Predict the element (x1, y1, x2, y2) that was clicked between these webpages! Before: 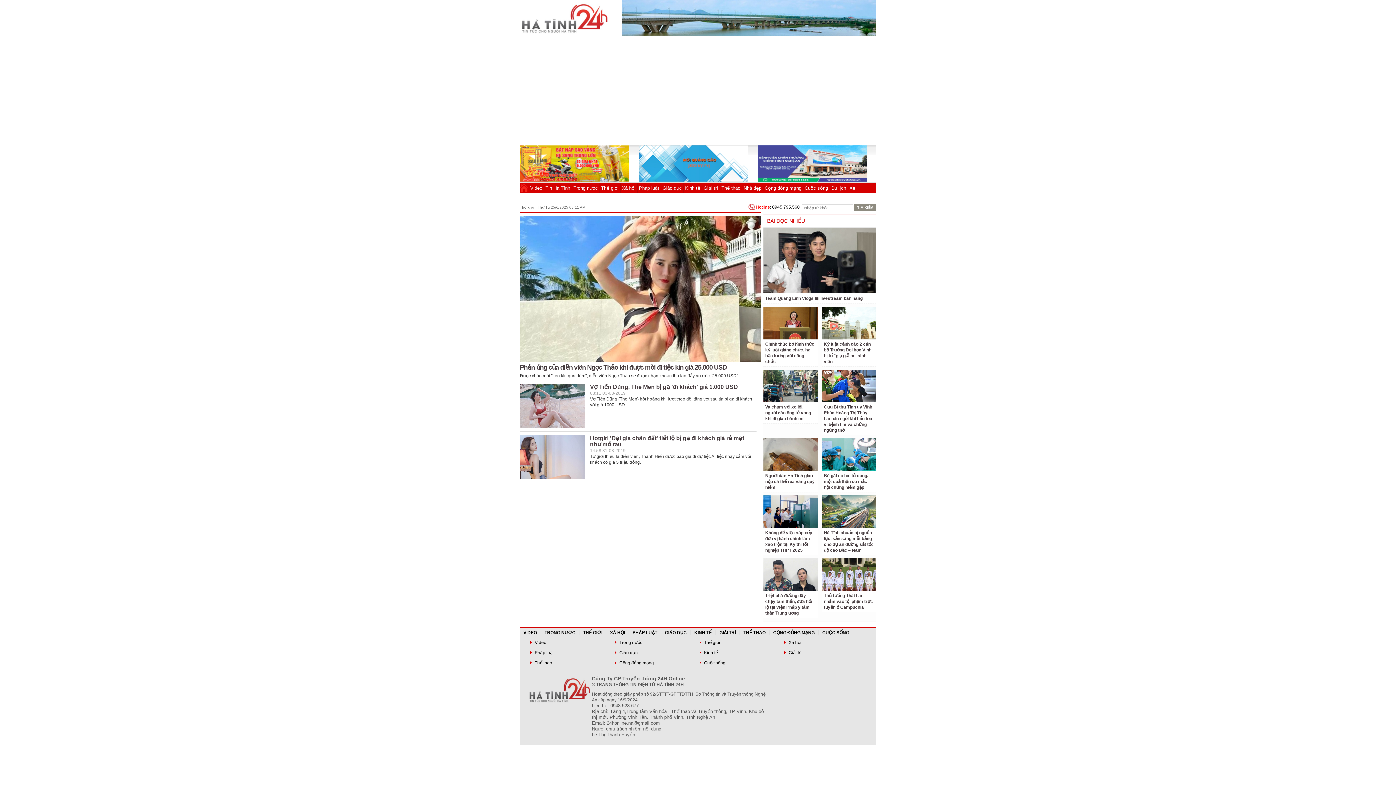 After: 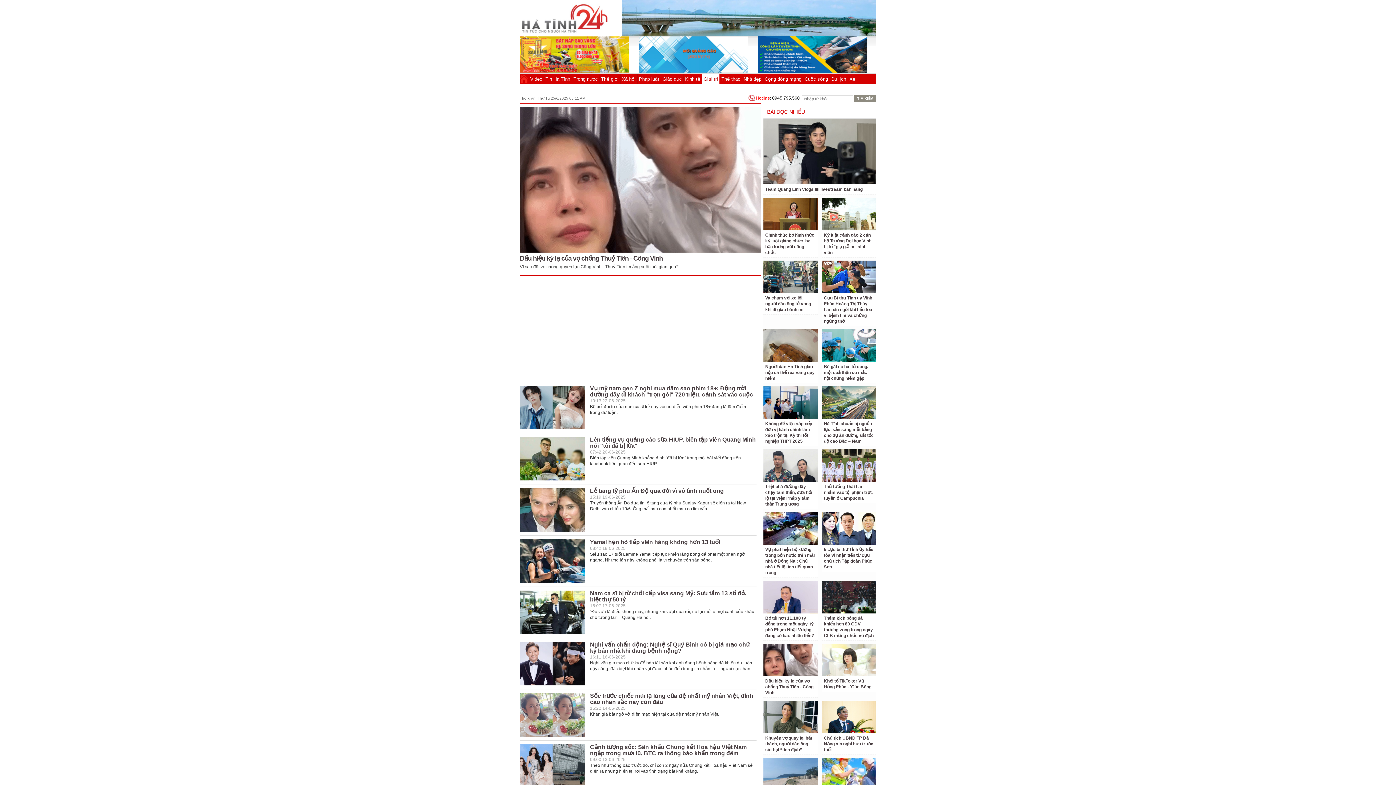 Action: label: GIẢI TRÍ bbox: (716, 630, 740, 635)